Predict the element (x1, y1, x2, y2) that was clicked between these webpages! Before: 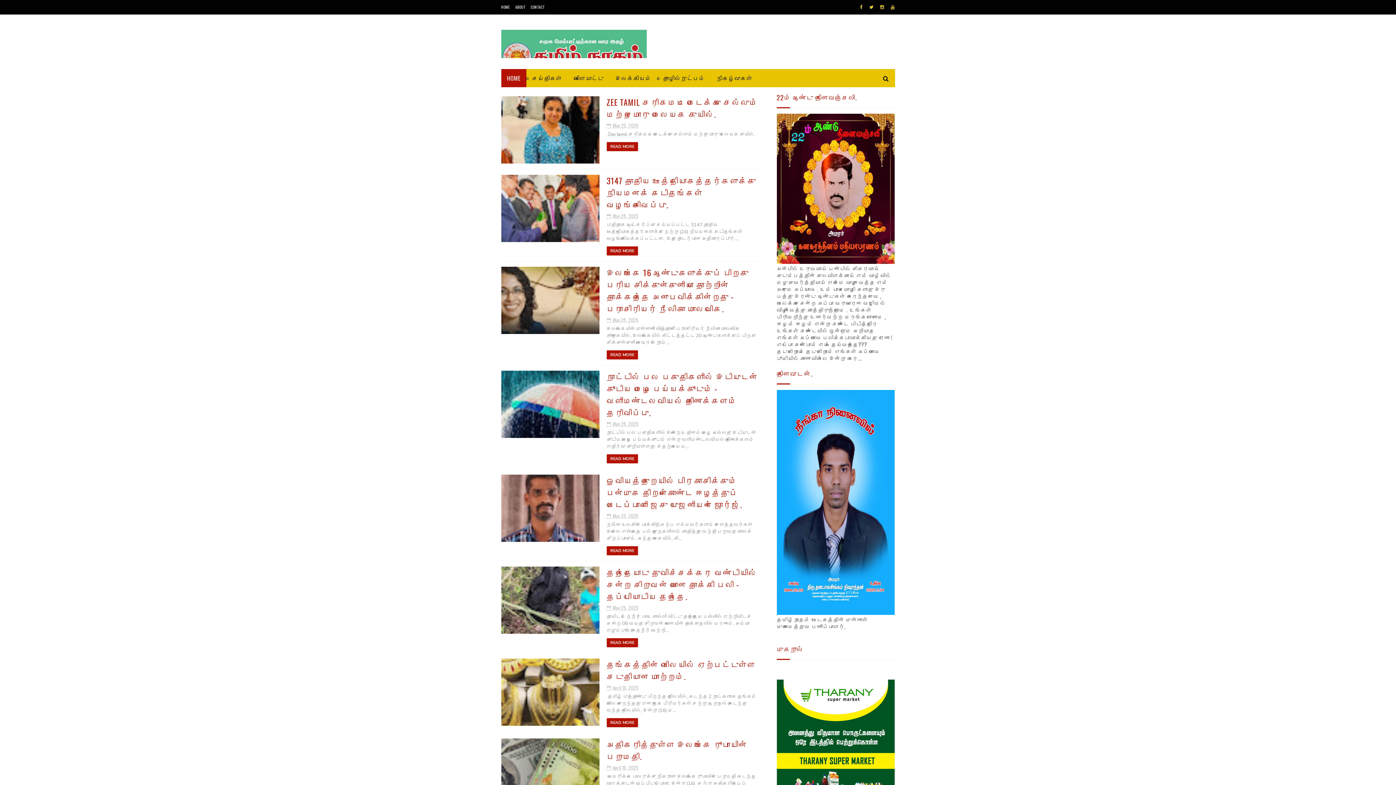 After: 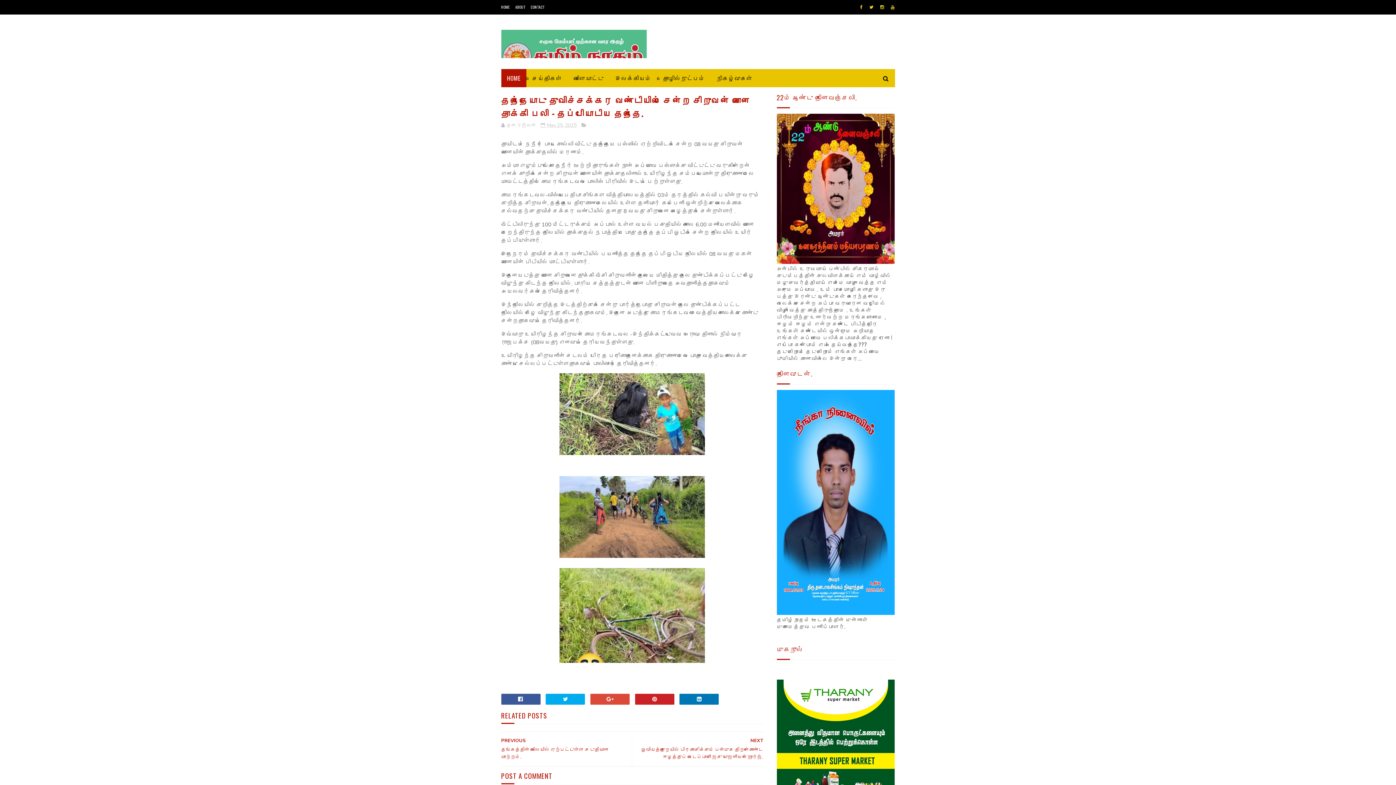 Action: bbox: (606, 604, 638, 611) label: May 25, 2025